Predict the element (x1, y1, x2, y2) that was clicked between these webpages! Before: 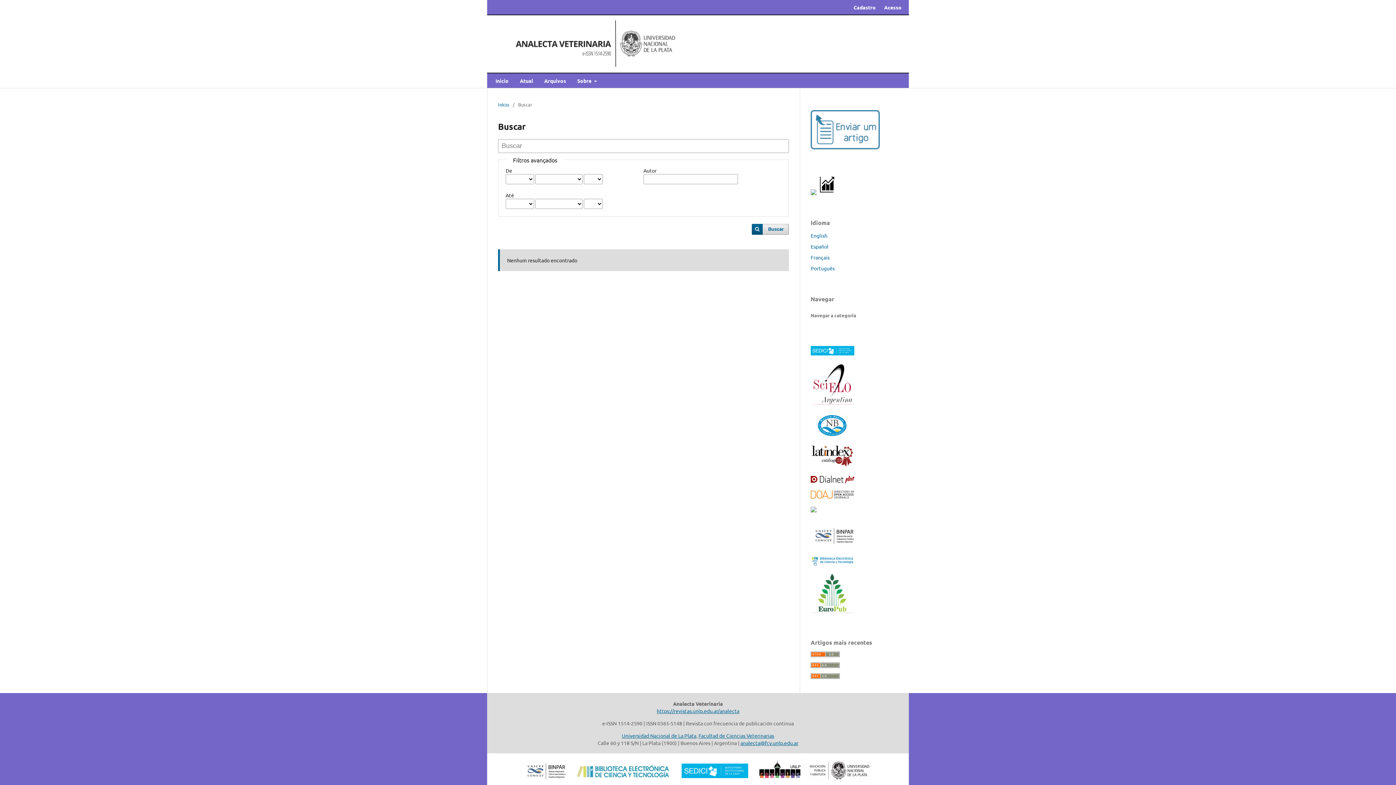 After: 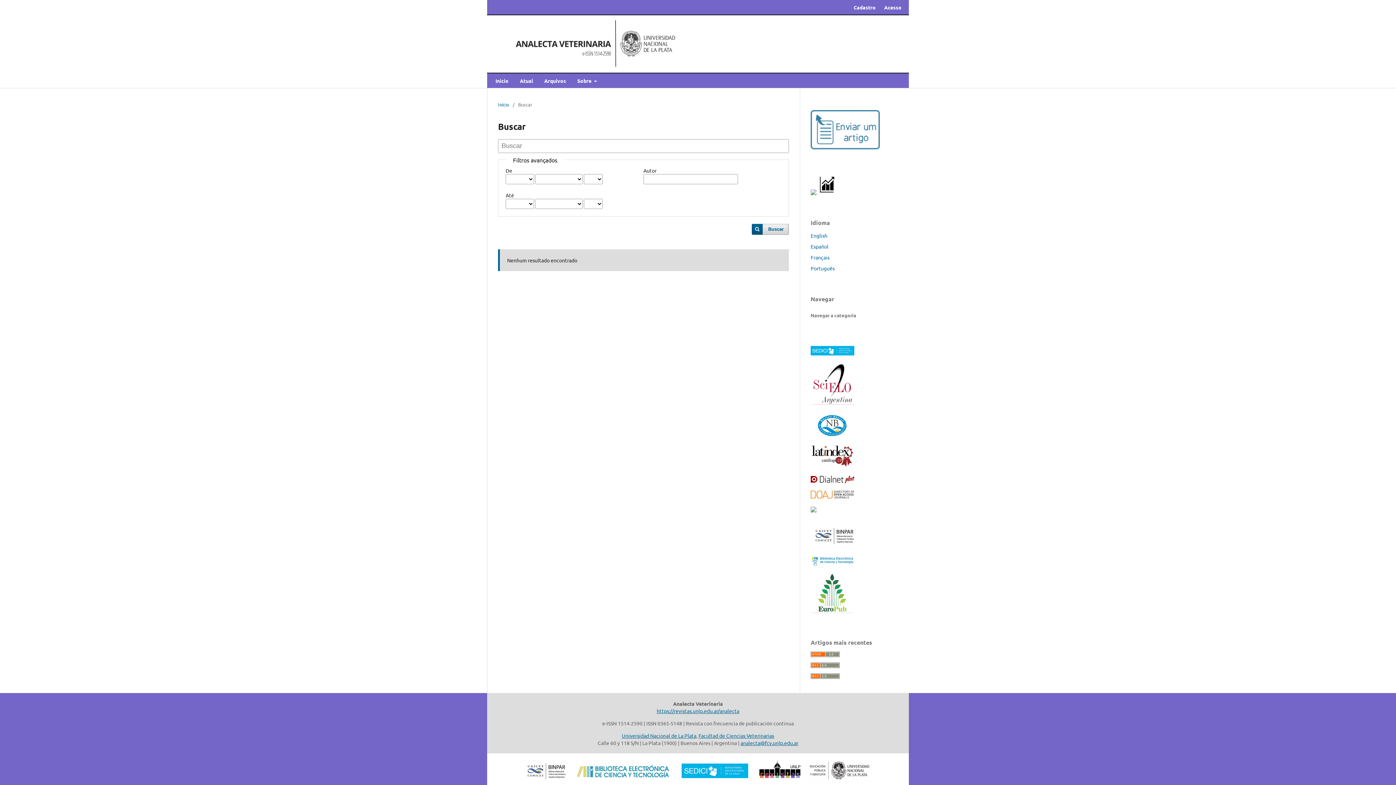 Action: bbox: (810, 478, 854, 484)